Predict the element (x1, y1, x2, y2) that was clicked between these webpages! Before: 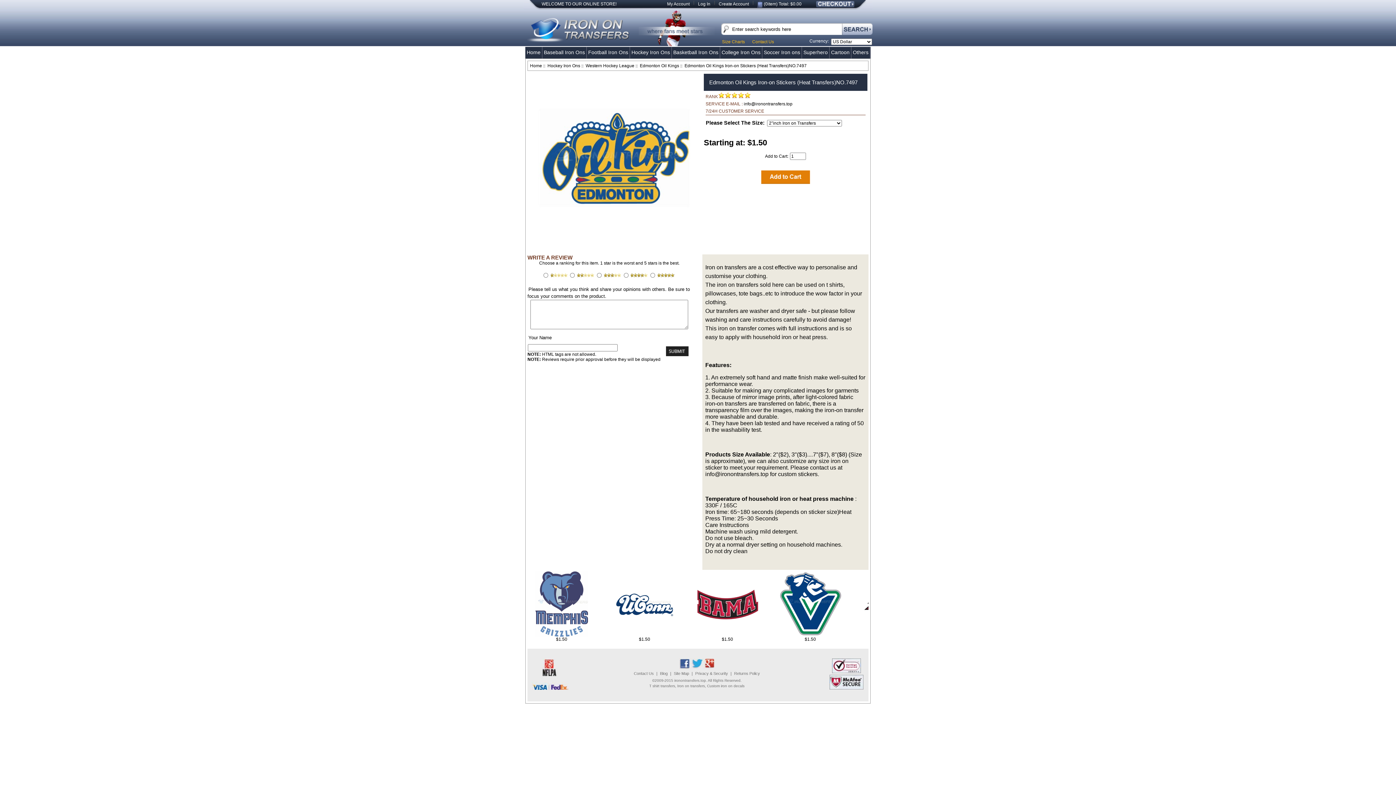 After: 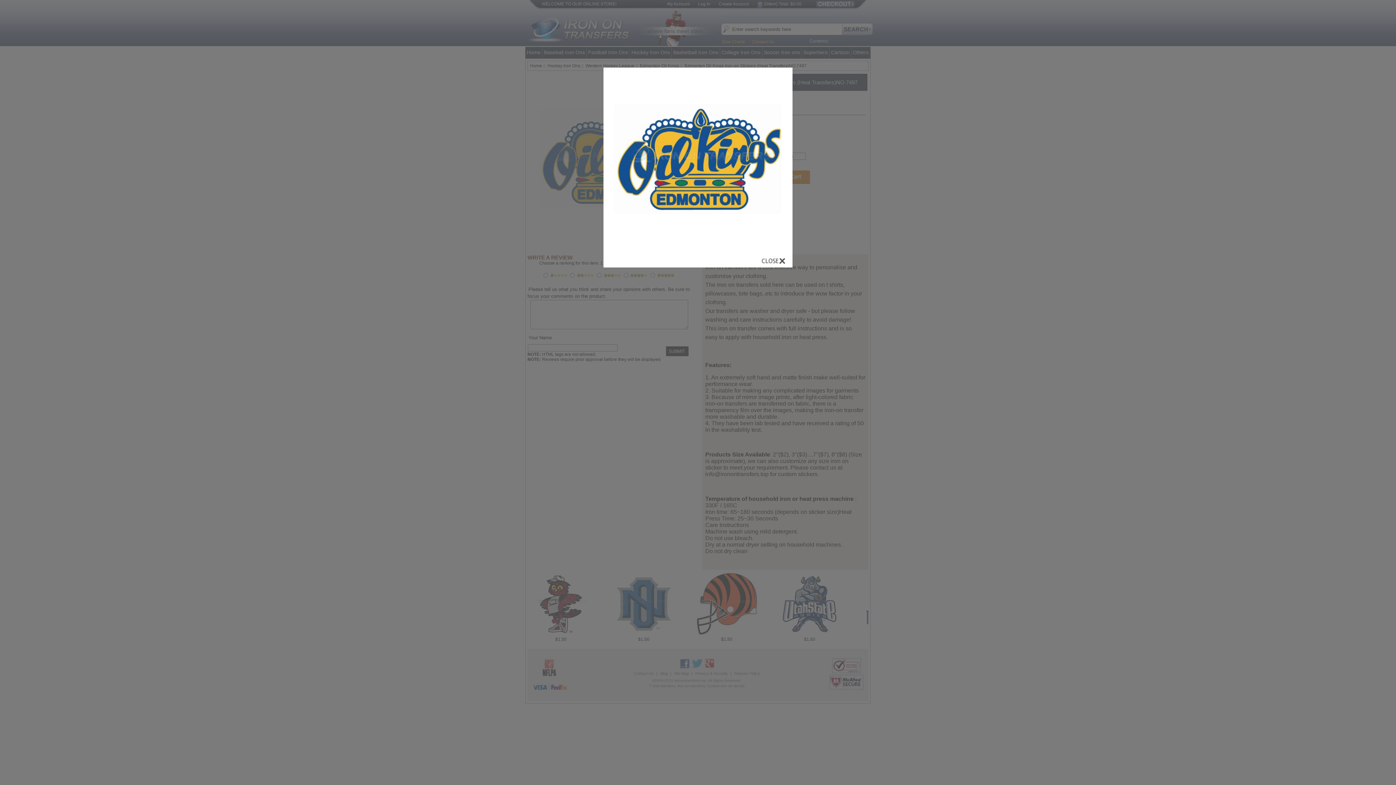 Action: bbox: (533, 79, 696, 242)